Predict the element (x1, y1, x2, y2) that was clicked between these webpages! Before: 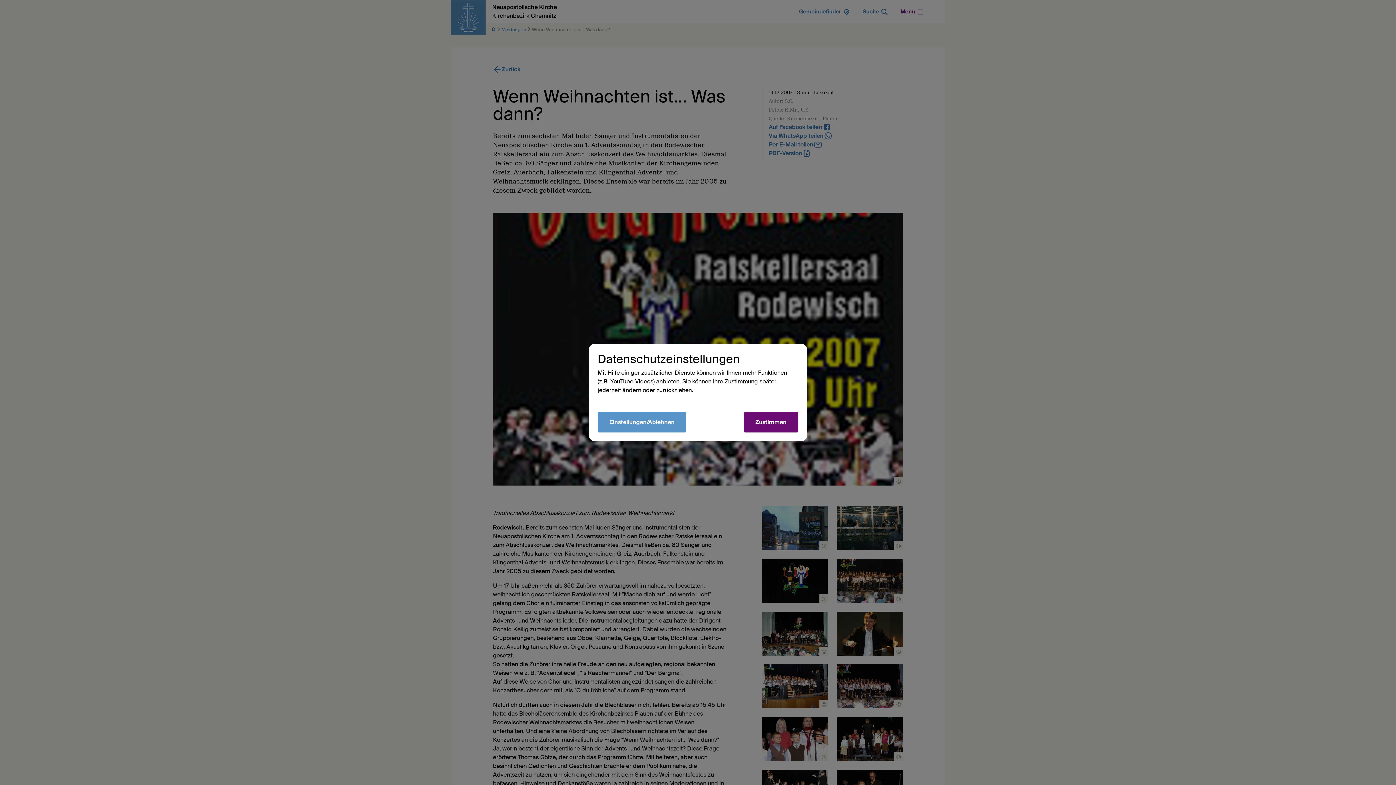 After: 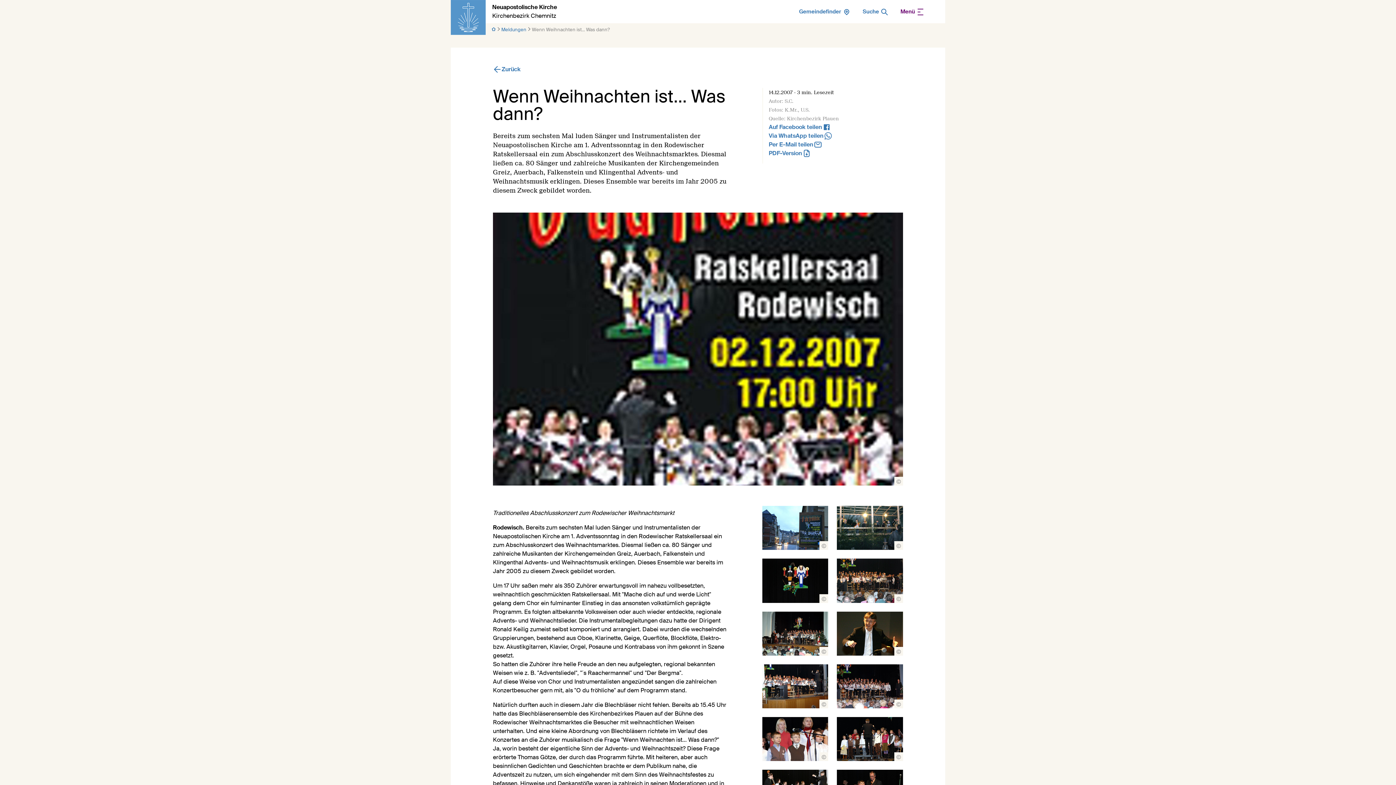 Action: label: Zustimmen bbox: (744, 412, 798, 432)